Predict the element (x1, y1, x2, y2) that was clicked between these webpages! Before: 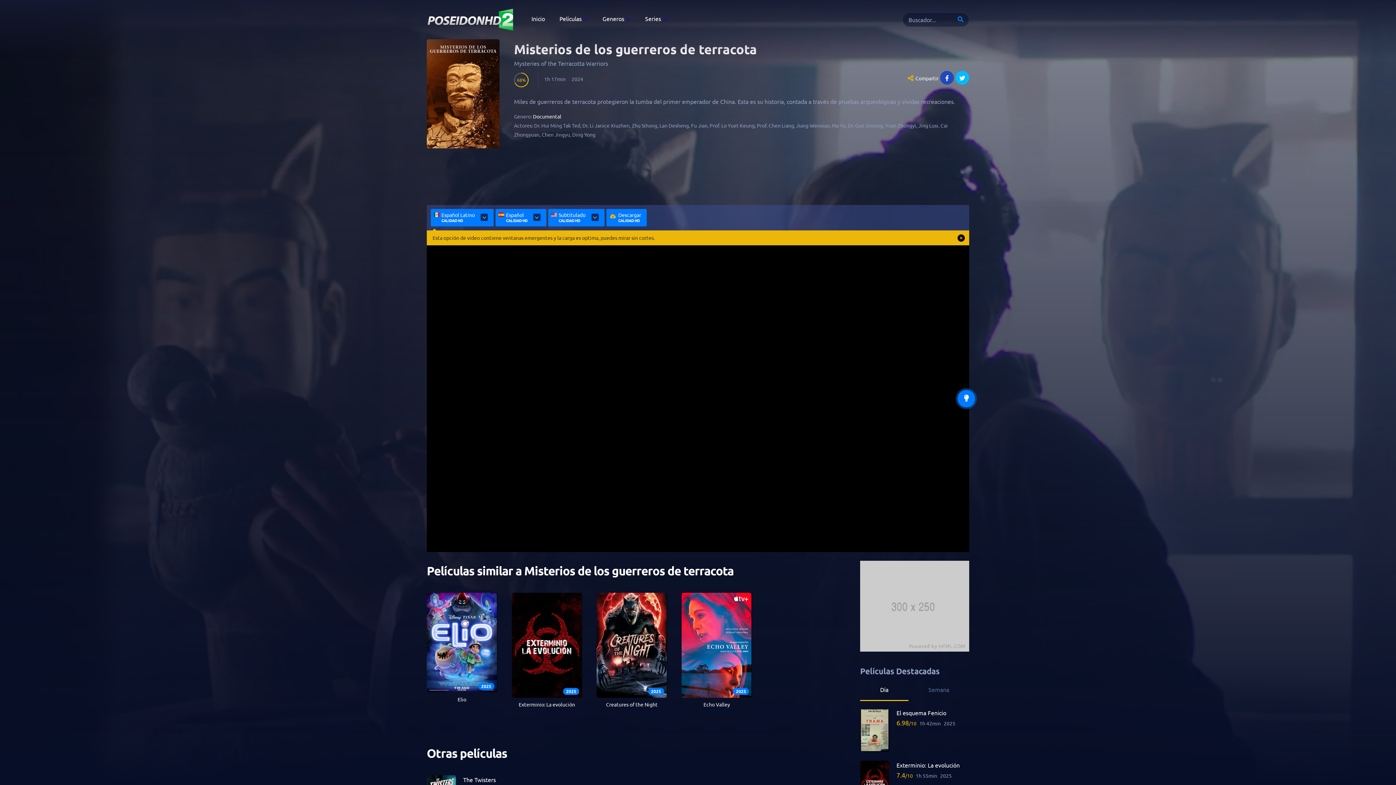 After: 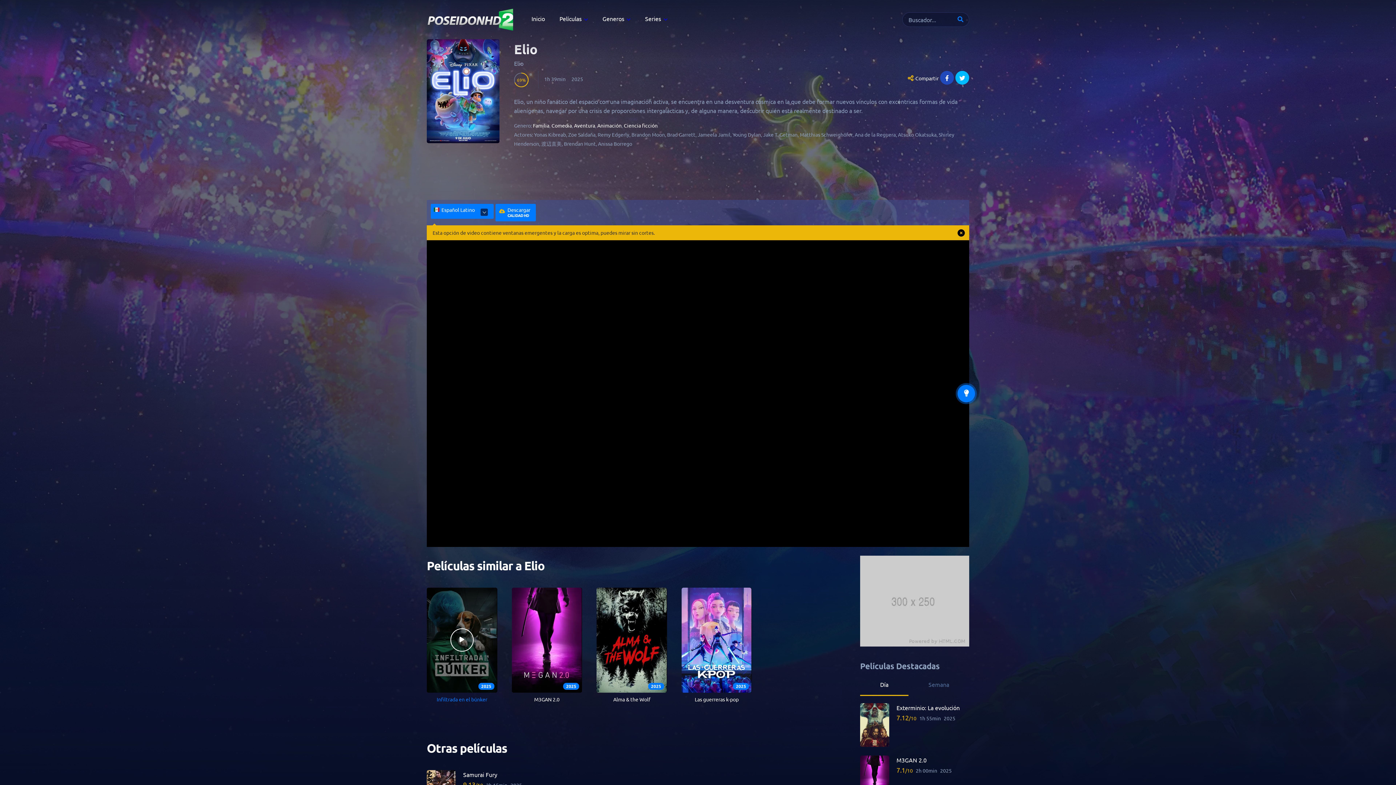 Action: bbox: (426, 593, 497, 703) label: 2025
Elio